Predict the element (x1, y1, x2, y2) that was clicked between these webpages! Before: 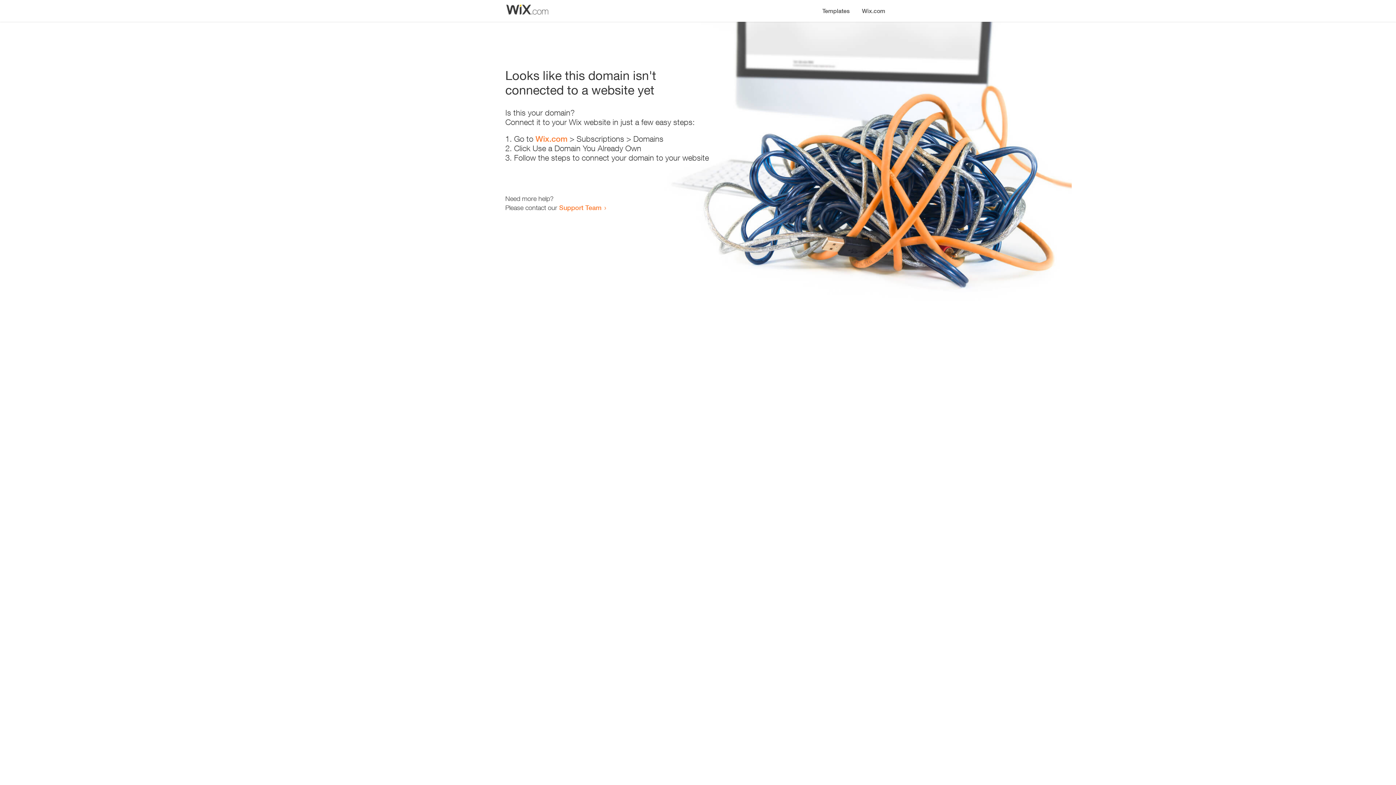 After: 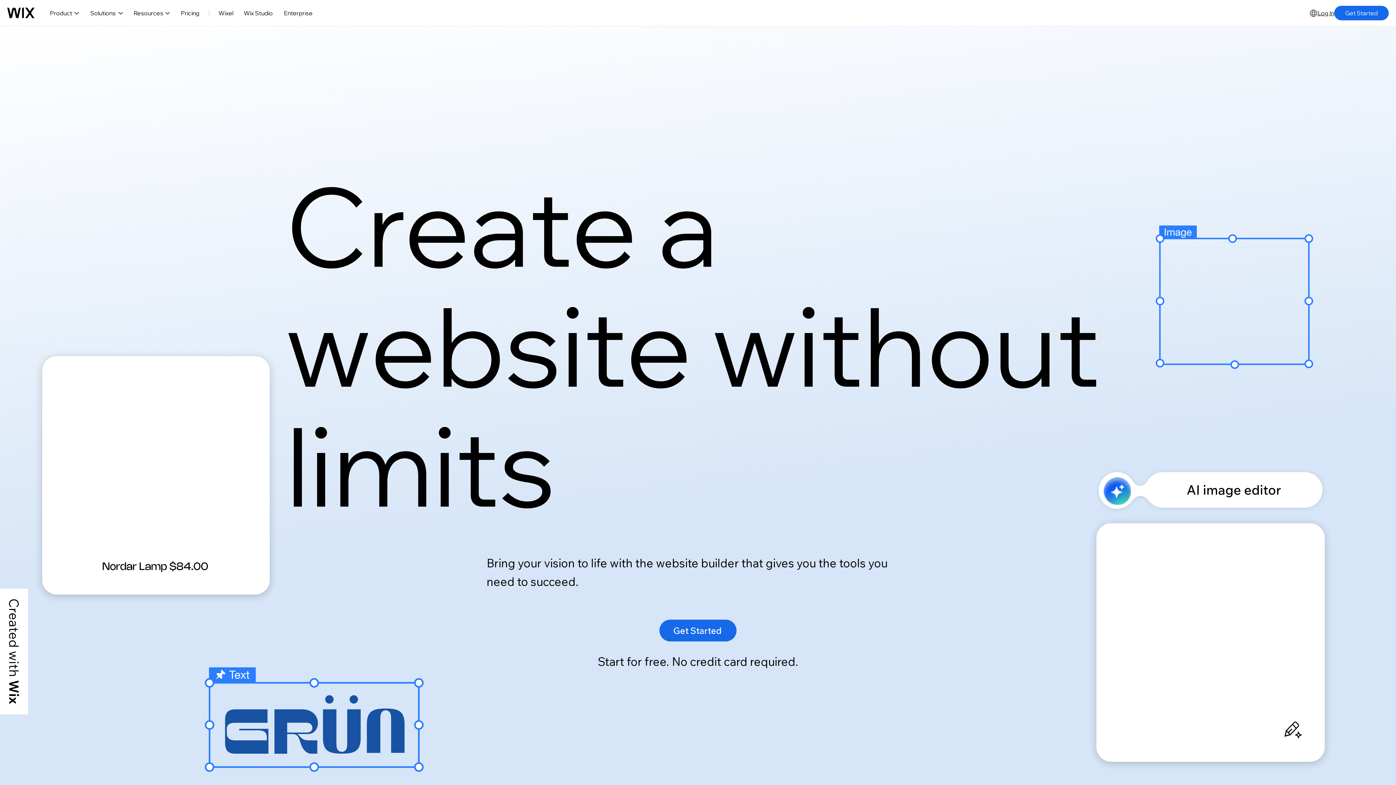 Action: bbox: (856, 0, 890, 14) label: Wix.com